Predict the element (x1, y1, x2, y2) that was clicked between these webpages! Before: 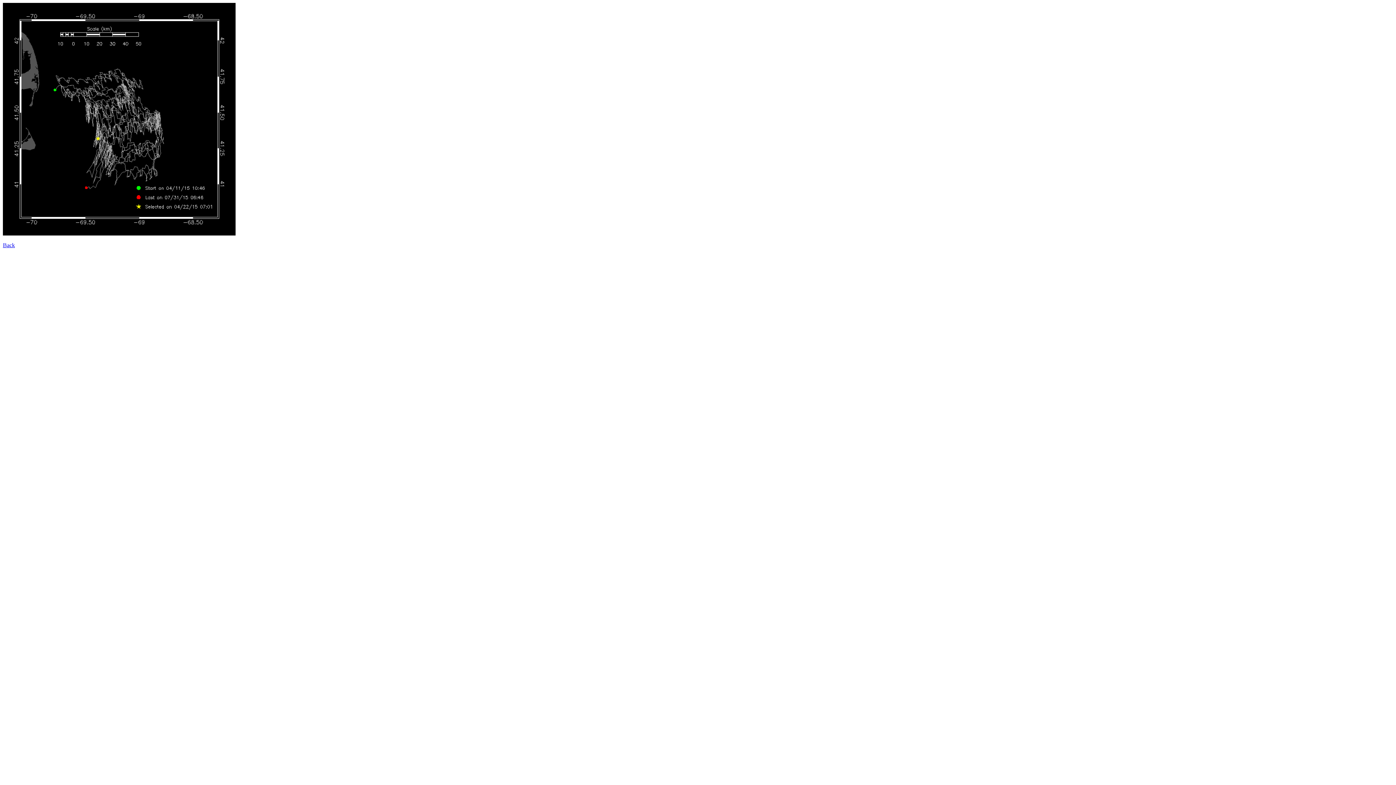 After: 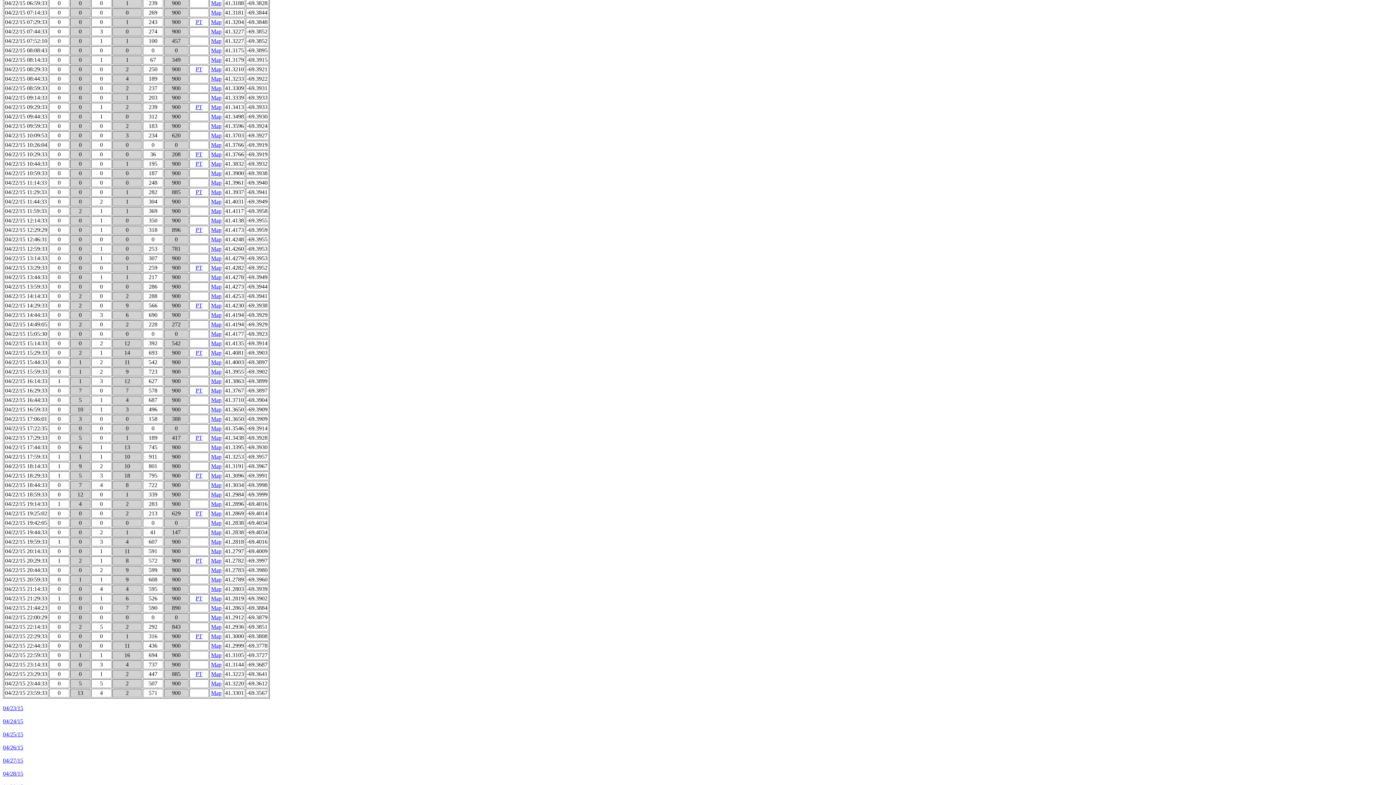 Action: label: Back bbox: (2, 242, 14, 248)